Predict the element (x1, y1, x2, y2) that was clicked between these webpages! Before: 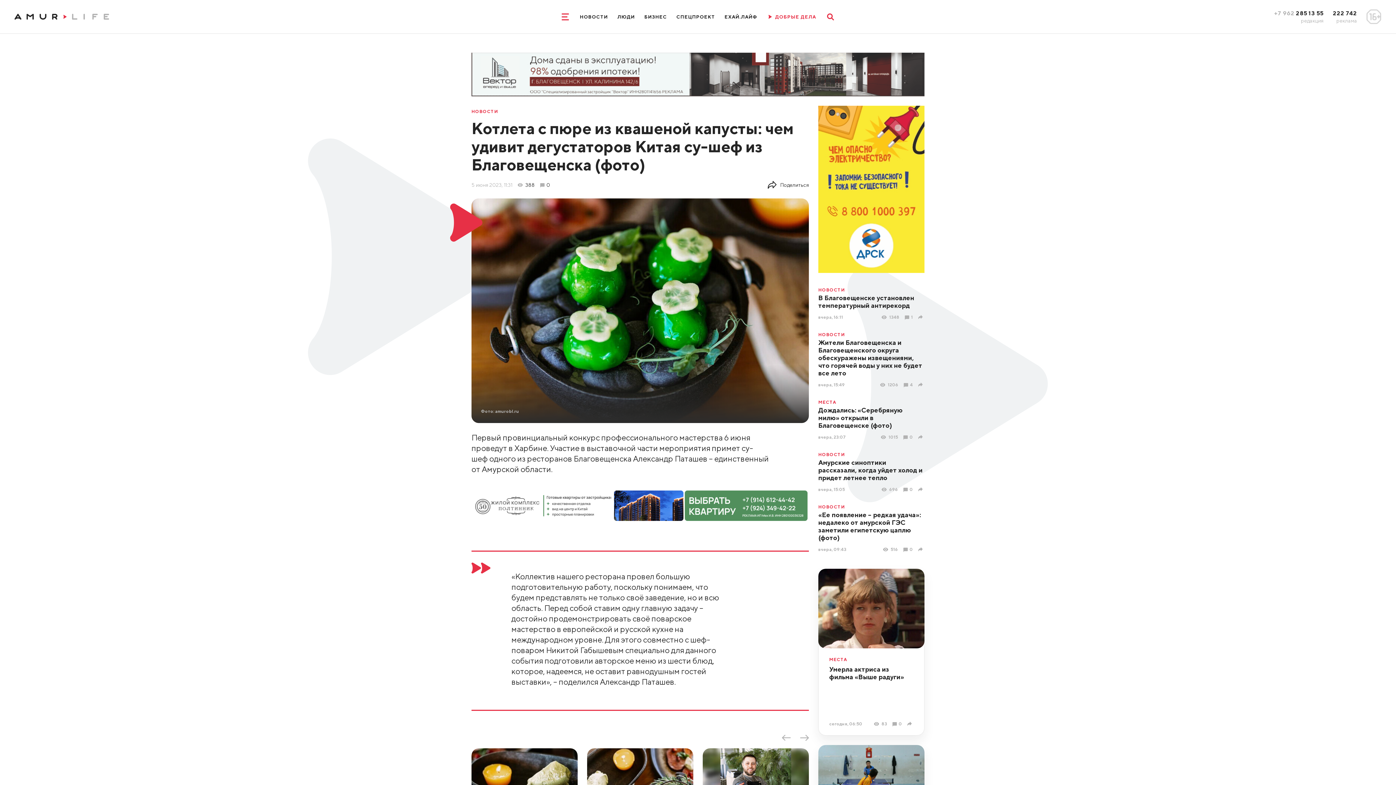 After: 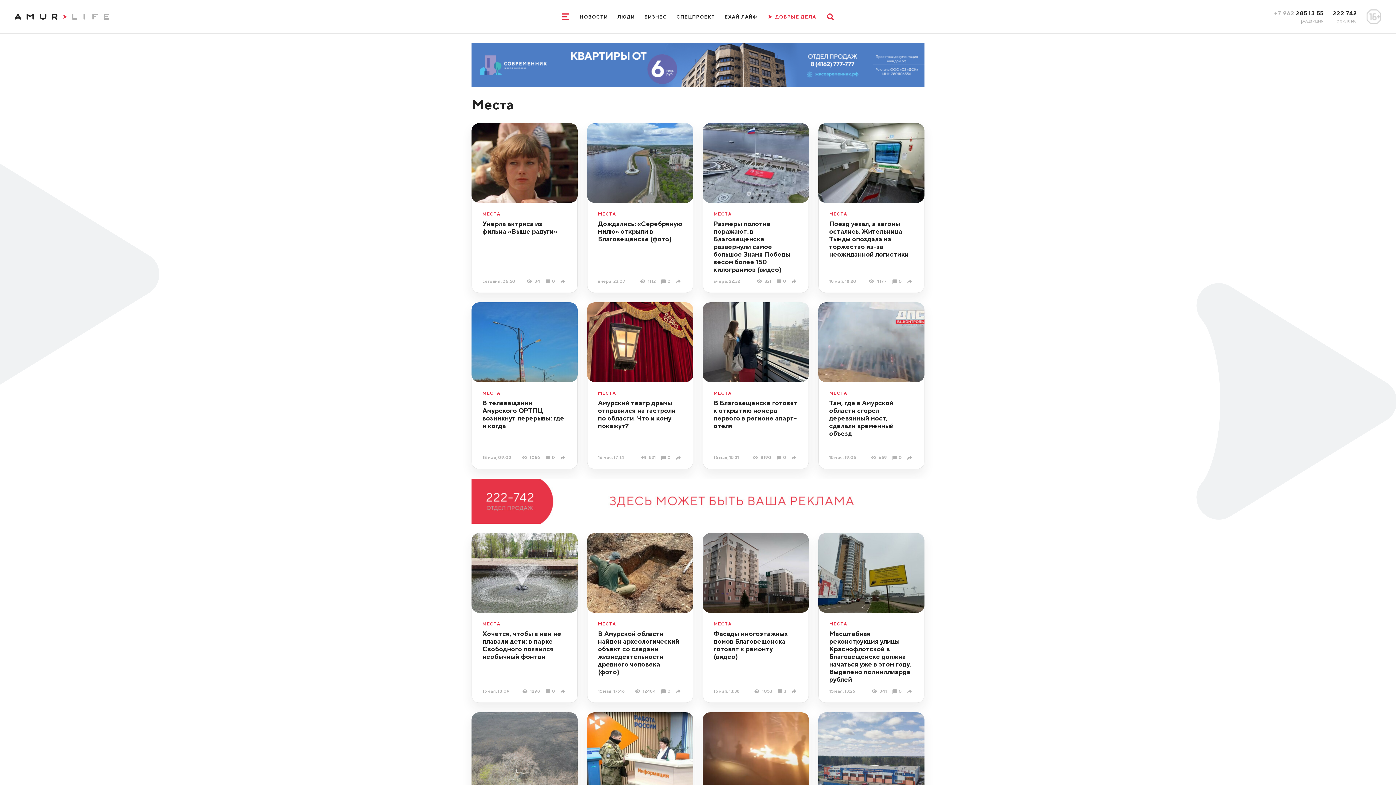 Action: bbox: (829, 657, 913, 662) label: МЕСТА